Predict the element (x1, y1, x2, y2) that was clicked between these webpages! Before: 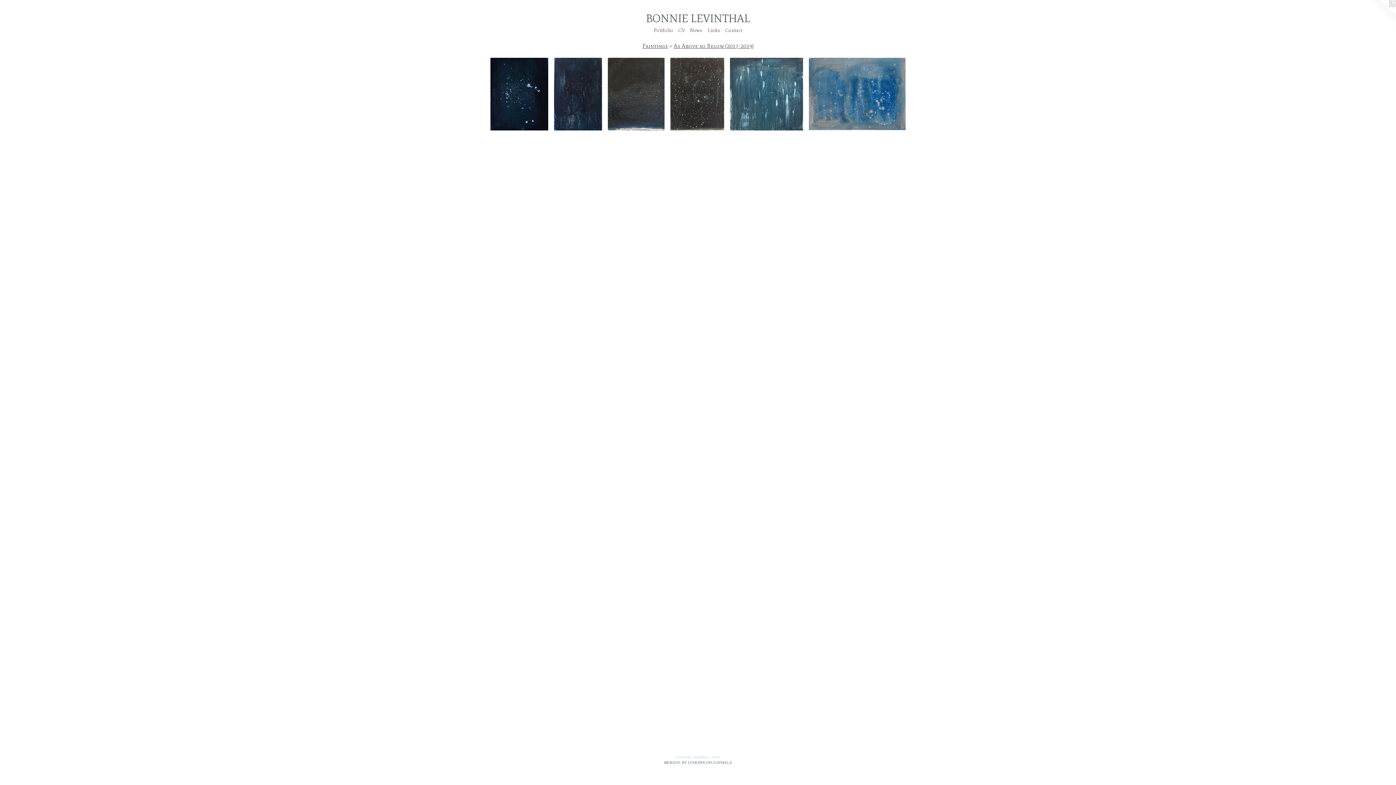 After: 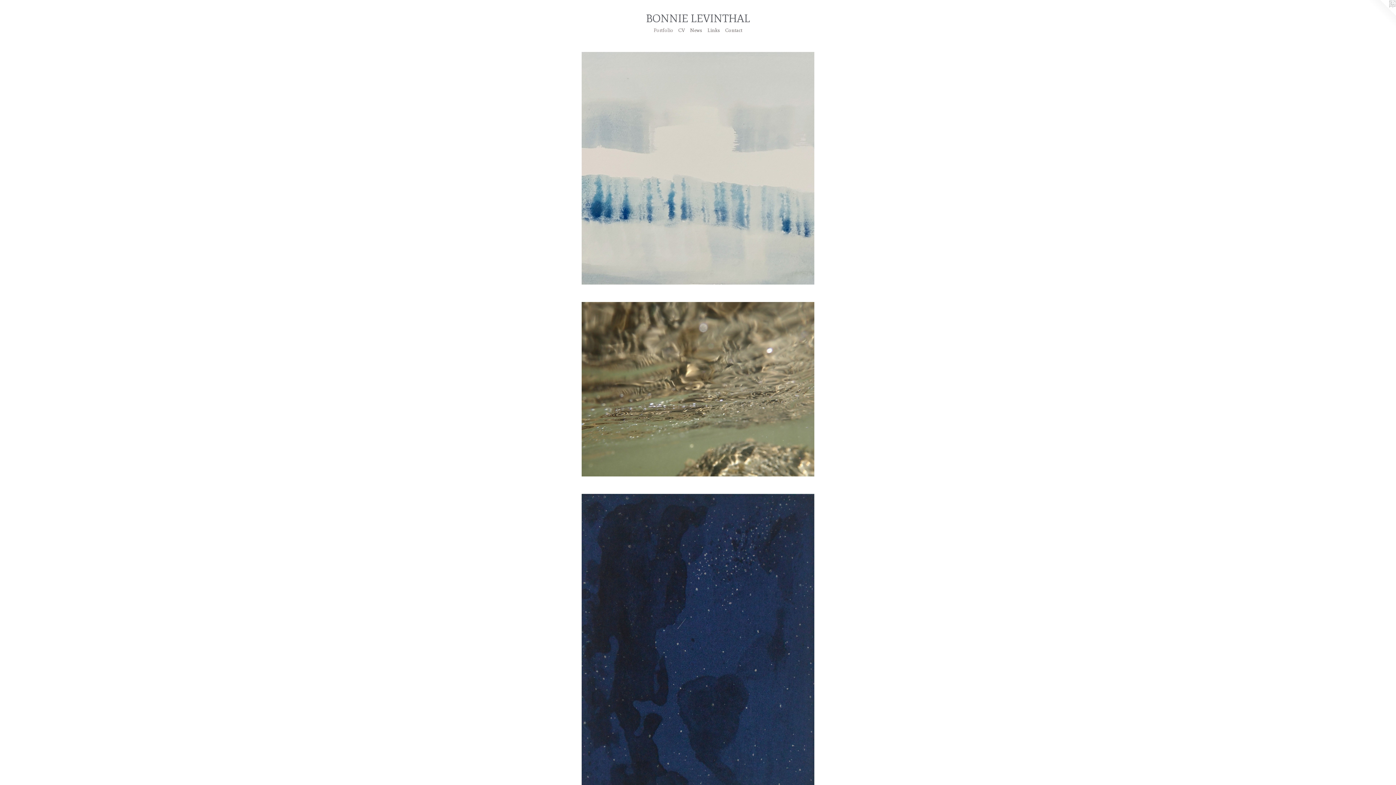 Action: label: Portfolio bbox: (651, 26, 676, 34)